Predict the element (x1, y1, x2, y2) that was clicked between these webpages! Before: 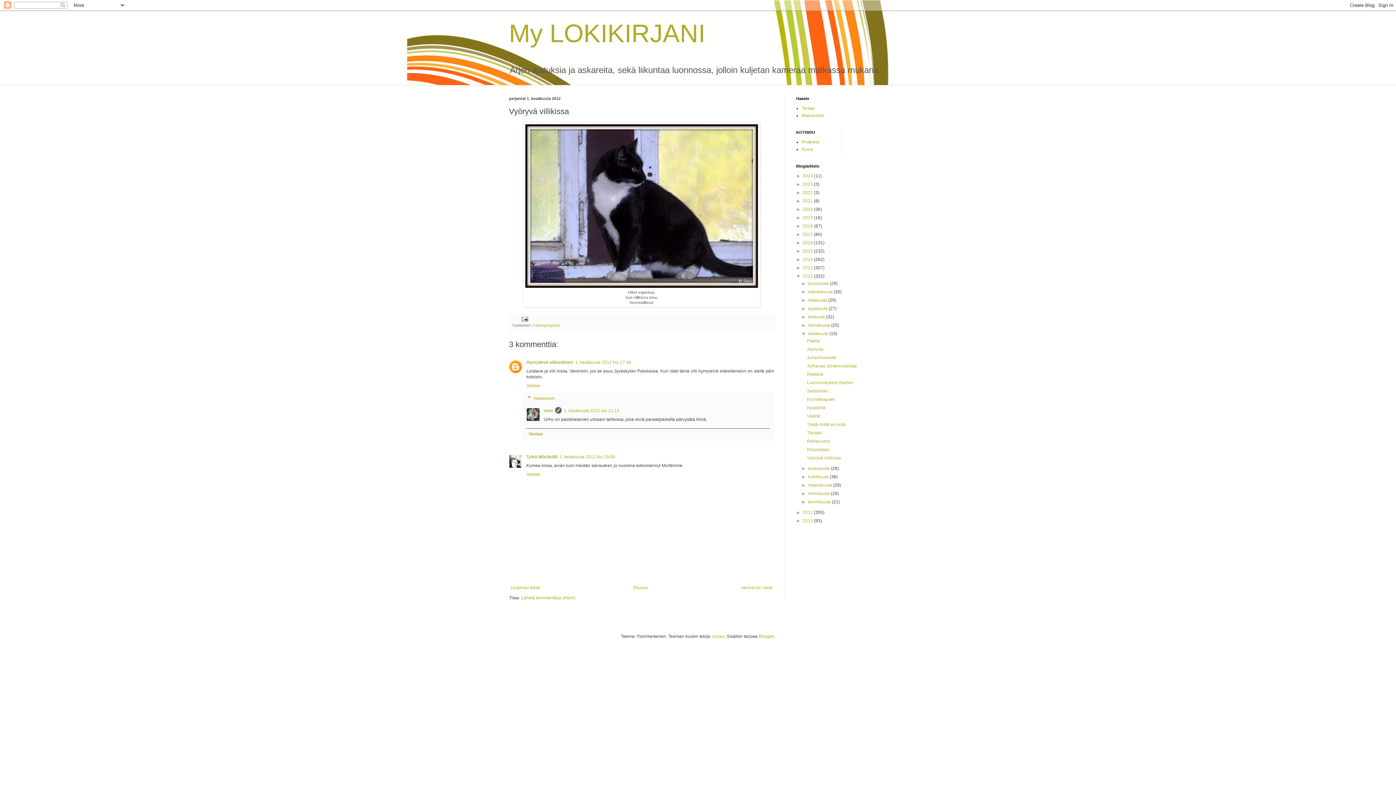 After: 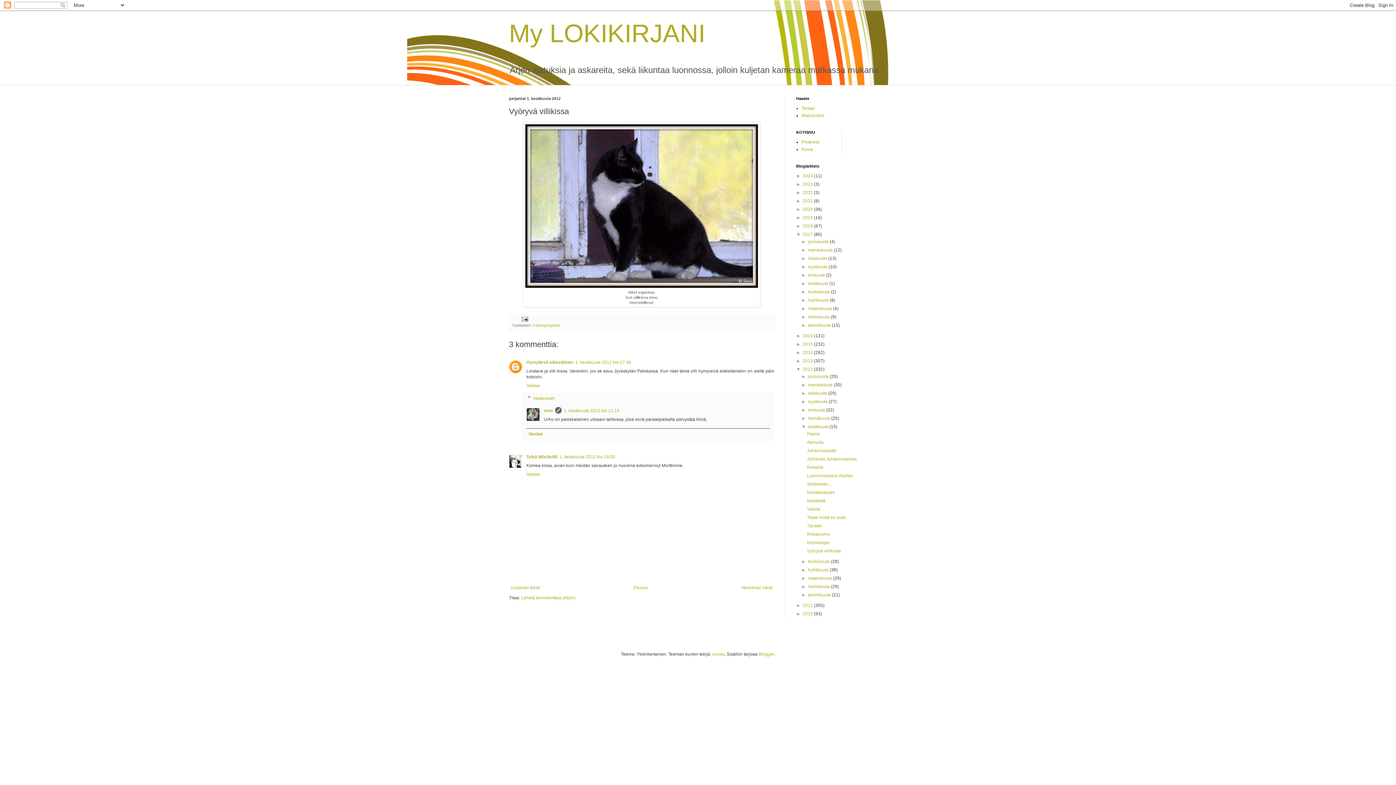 Action: bbox: (796, 232, 802, 237) label: ►  